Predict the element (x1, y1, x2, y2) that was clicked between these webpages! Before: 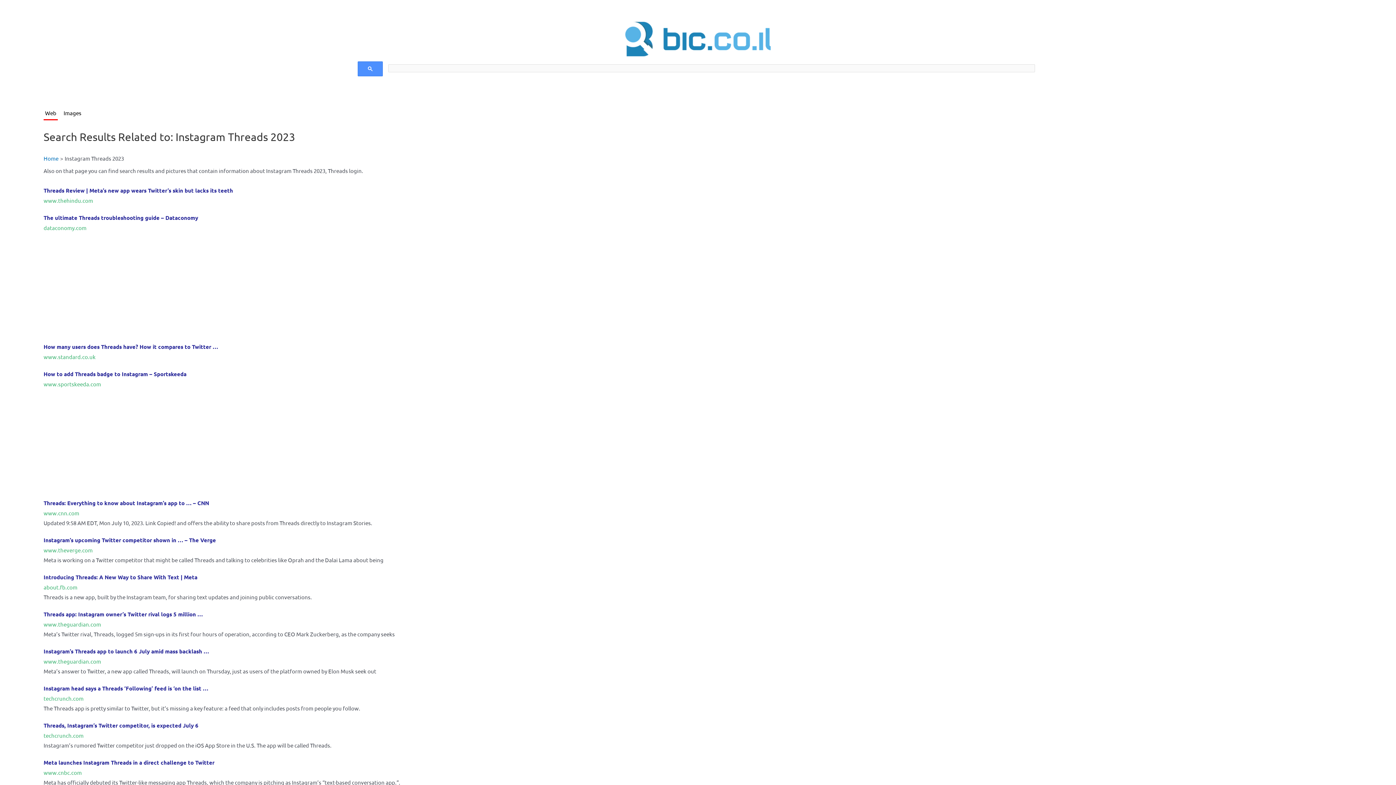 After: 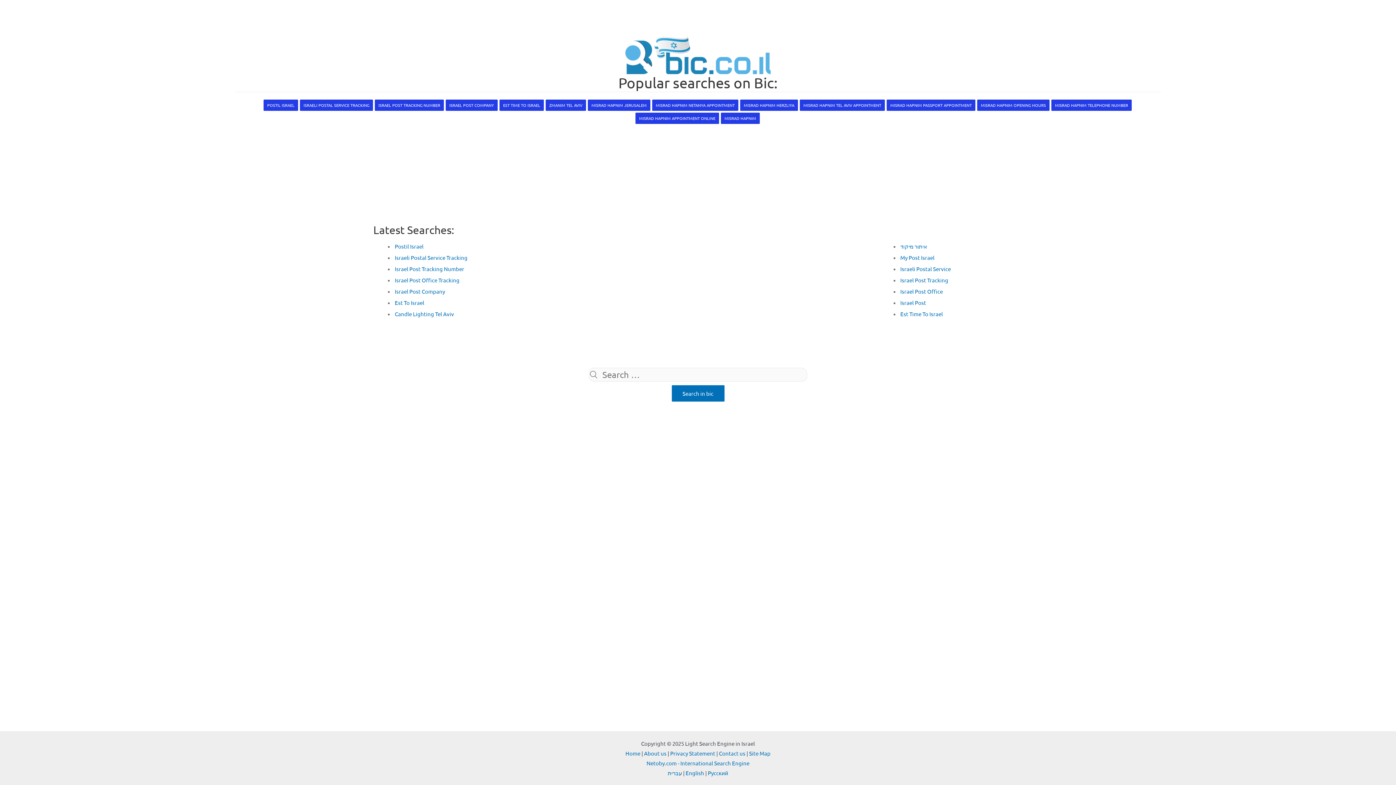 Action: bbox: (625, 34, 770, 41)